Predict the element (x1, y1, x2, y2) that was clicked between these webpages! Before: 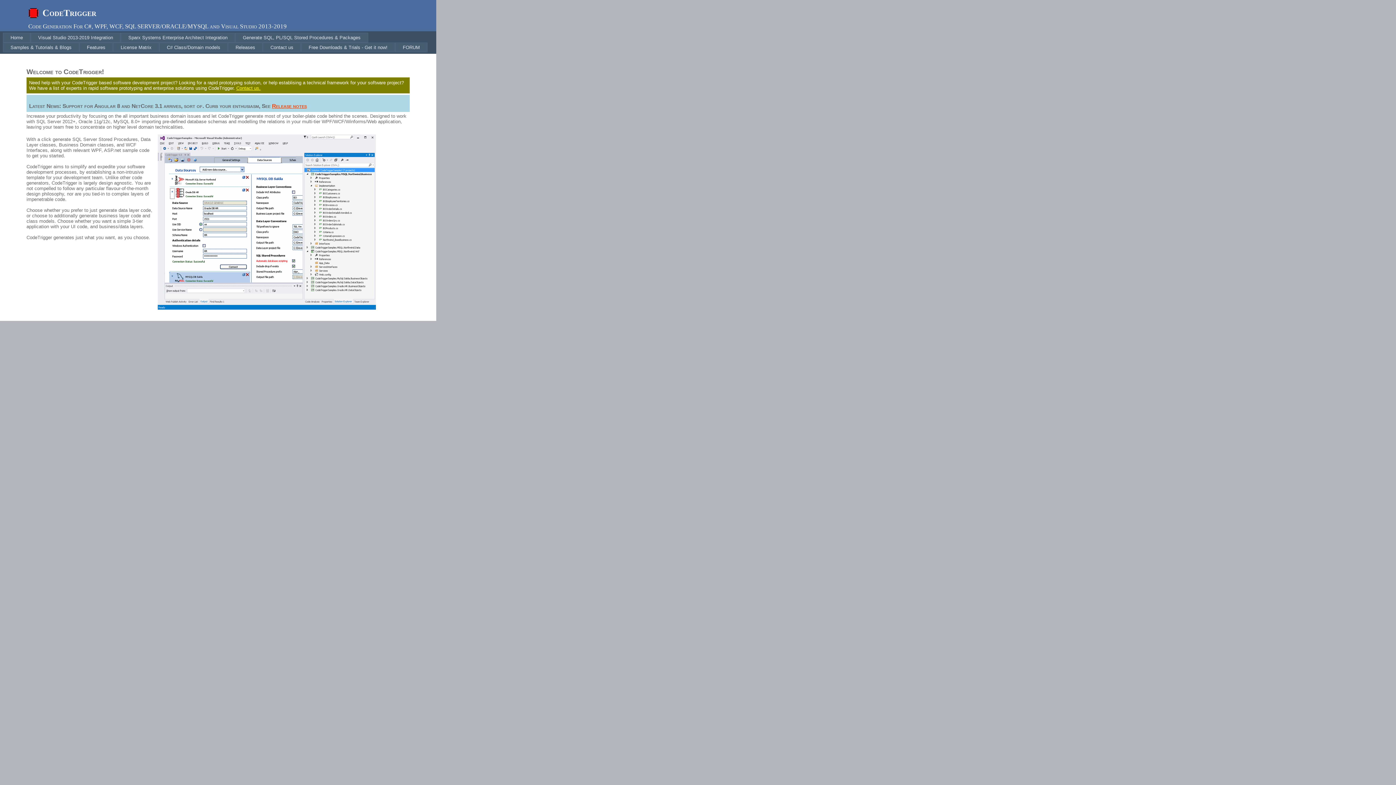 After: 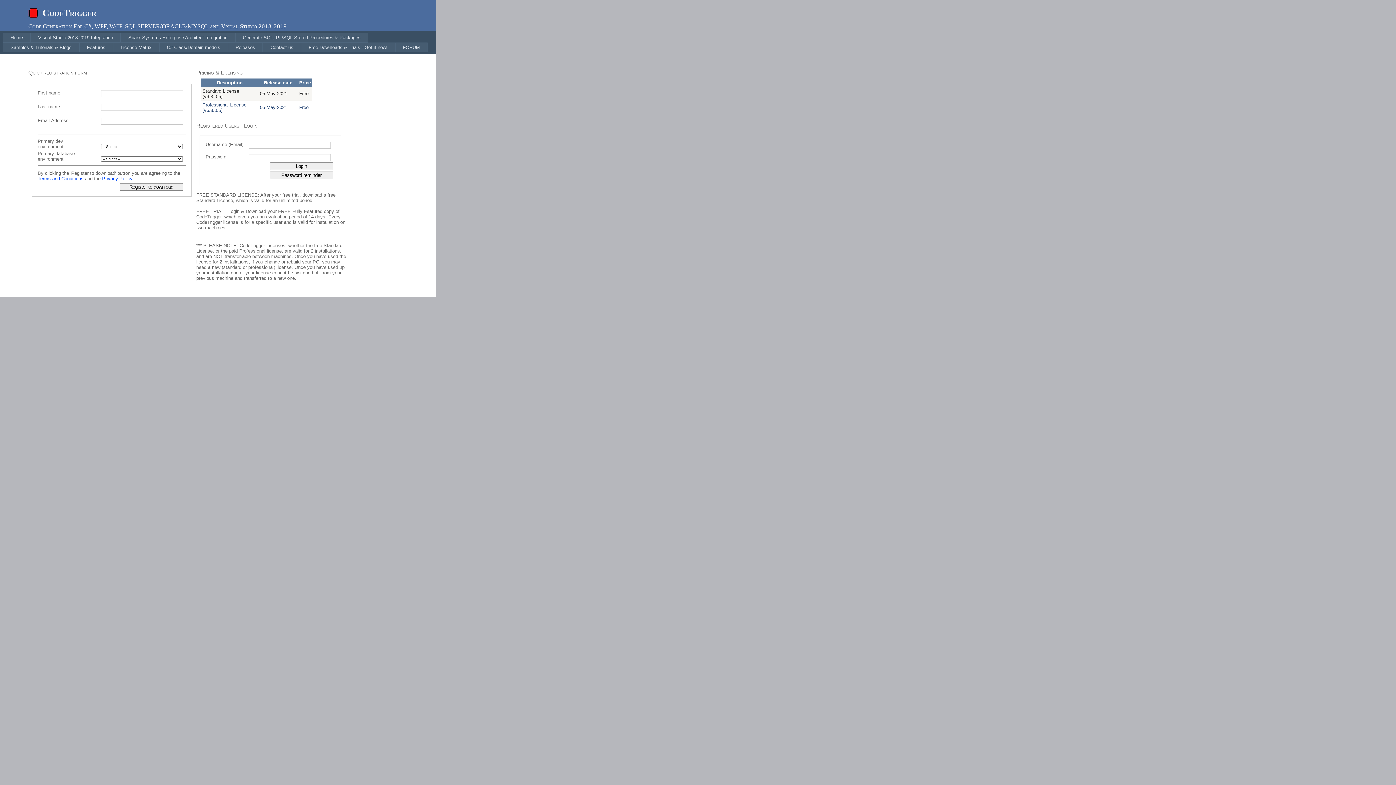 Action: label: Free Downloads & Trials - Get it now! bbox: (301, 42, 395, 52)